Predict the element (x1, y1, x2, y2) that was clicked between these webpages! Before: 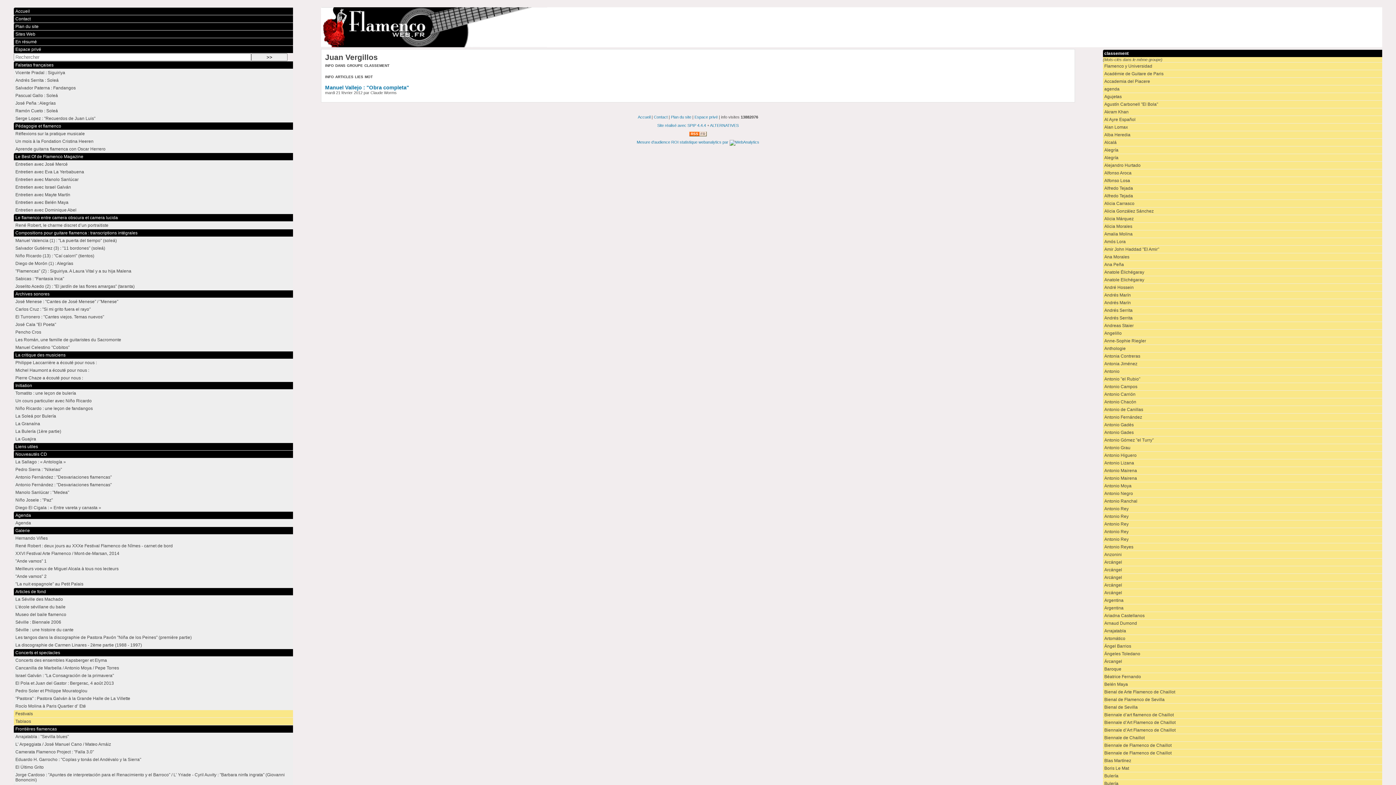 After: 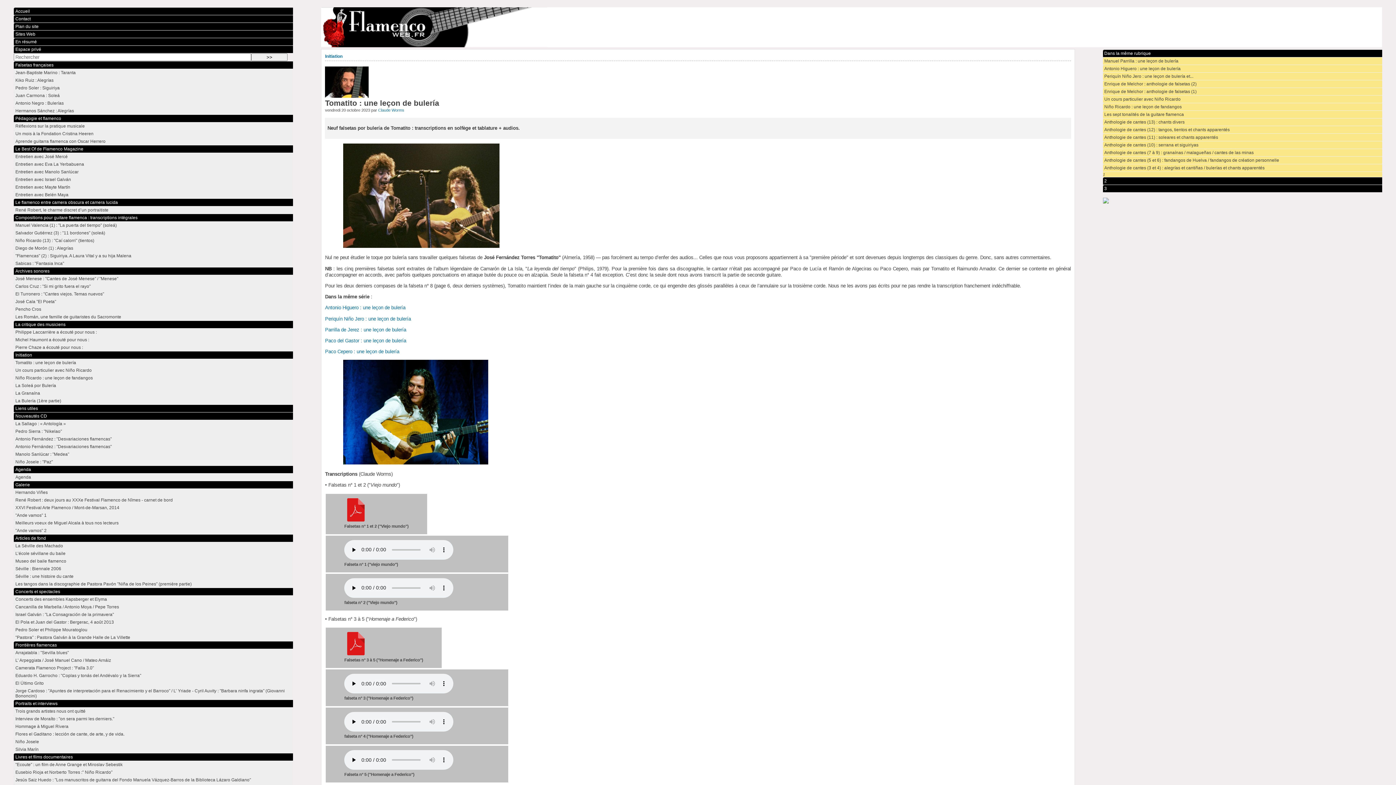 Action: bbox: (13, 389, 293, 397) label: Tomatito : une leçon de bulería